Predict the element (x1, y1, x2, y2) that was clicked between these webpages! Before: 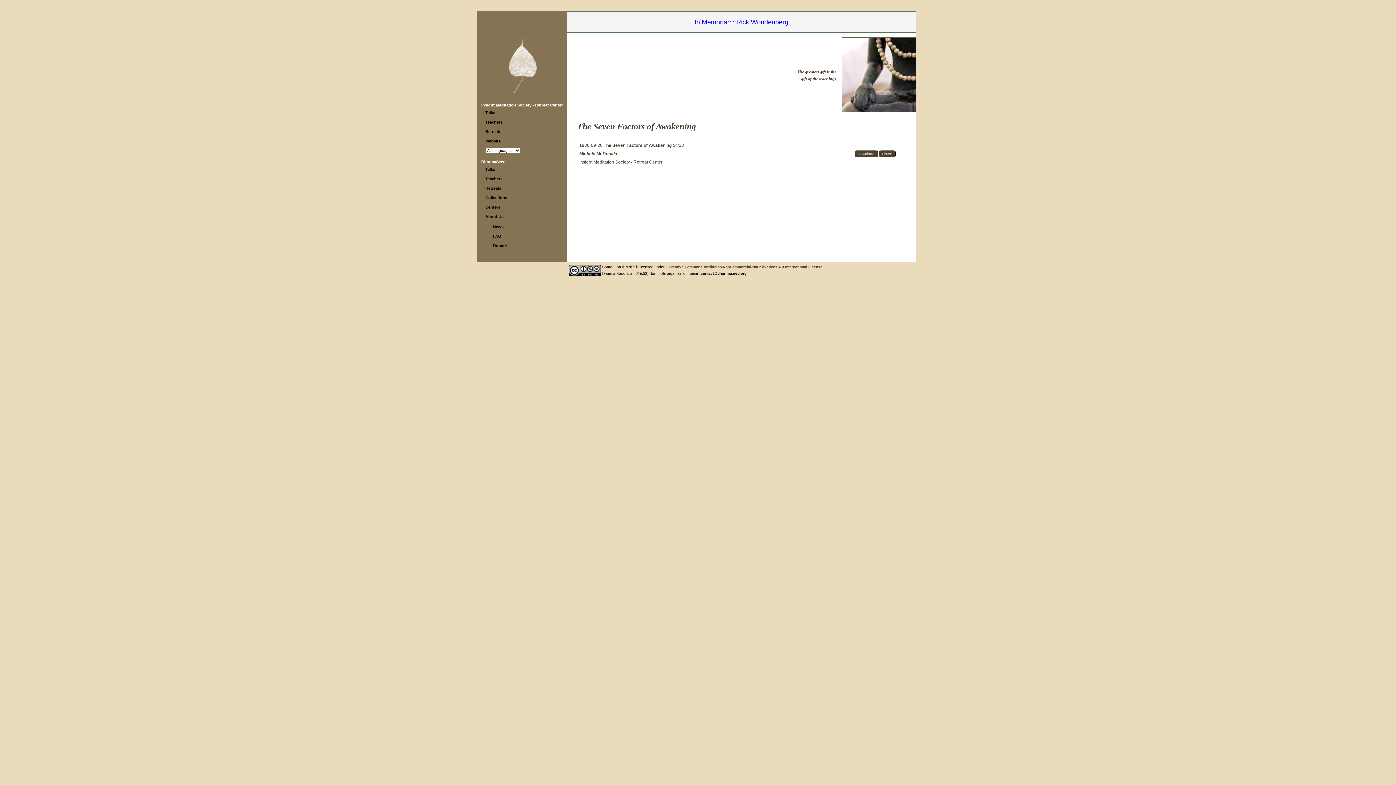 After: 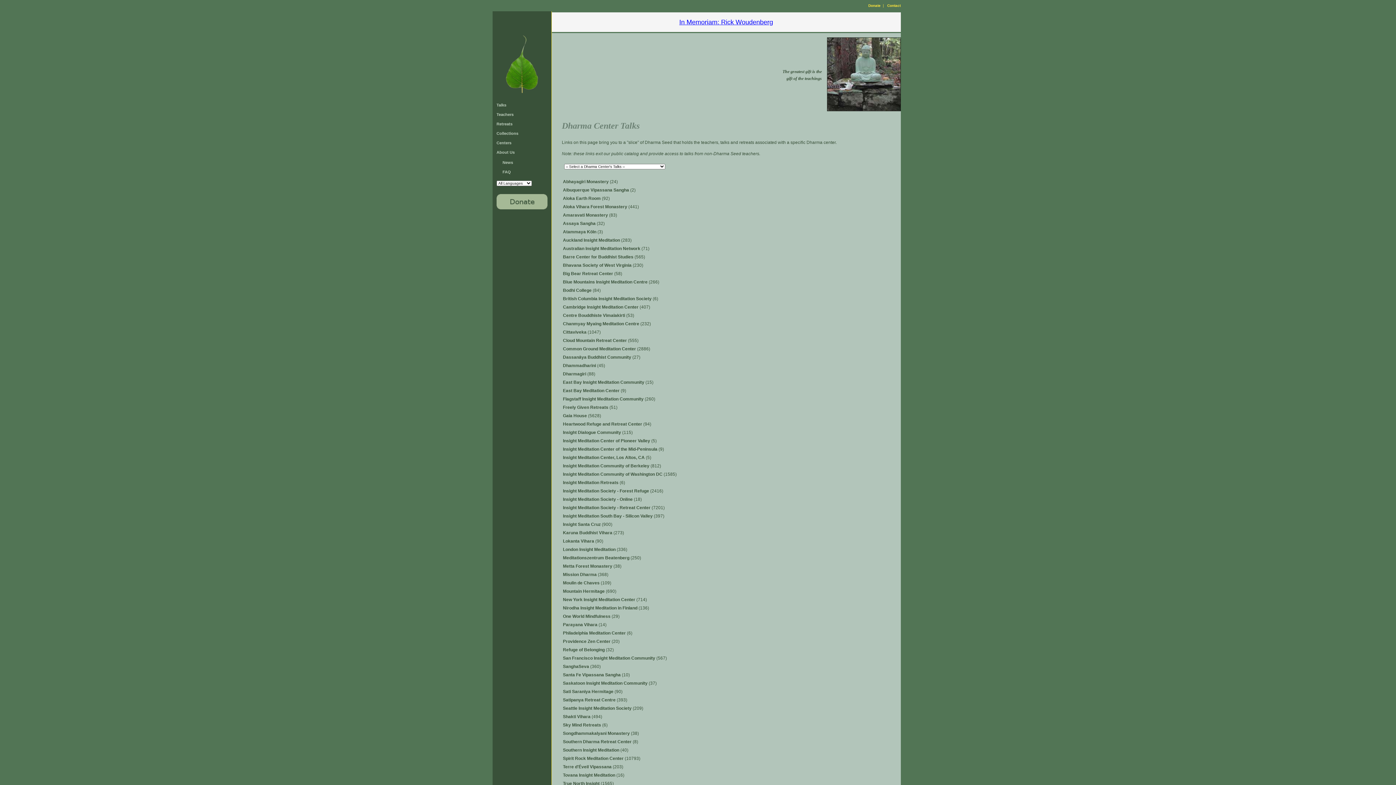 Action: label: Centers bbox: (485, 205, 500, 209)